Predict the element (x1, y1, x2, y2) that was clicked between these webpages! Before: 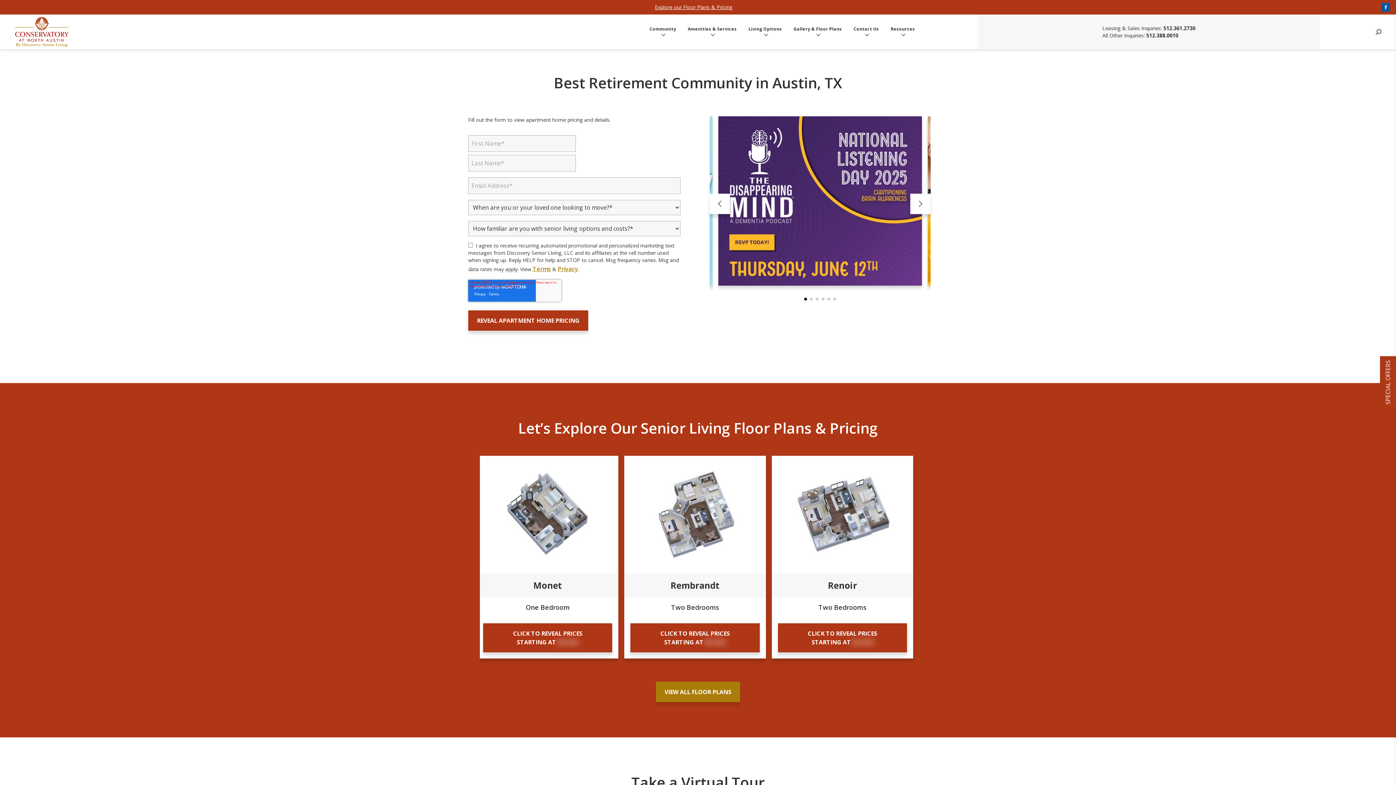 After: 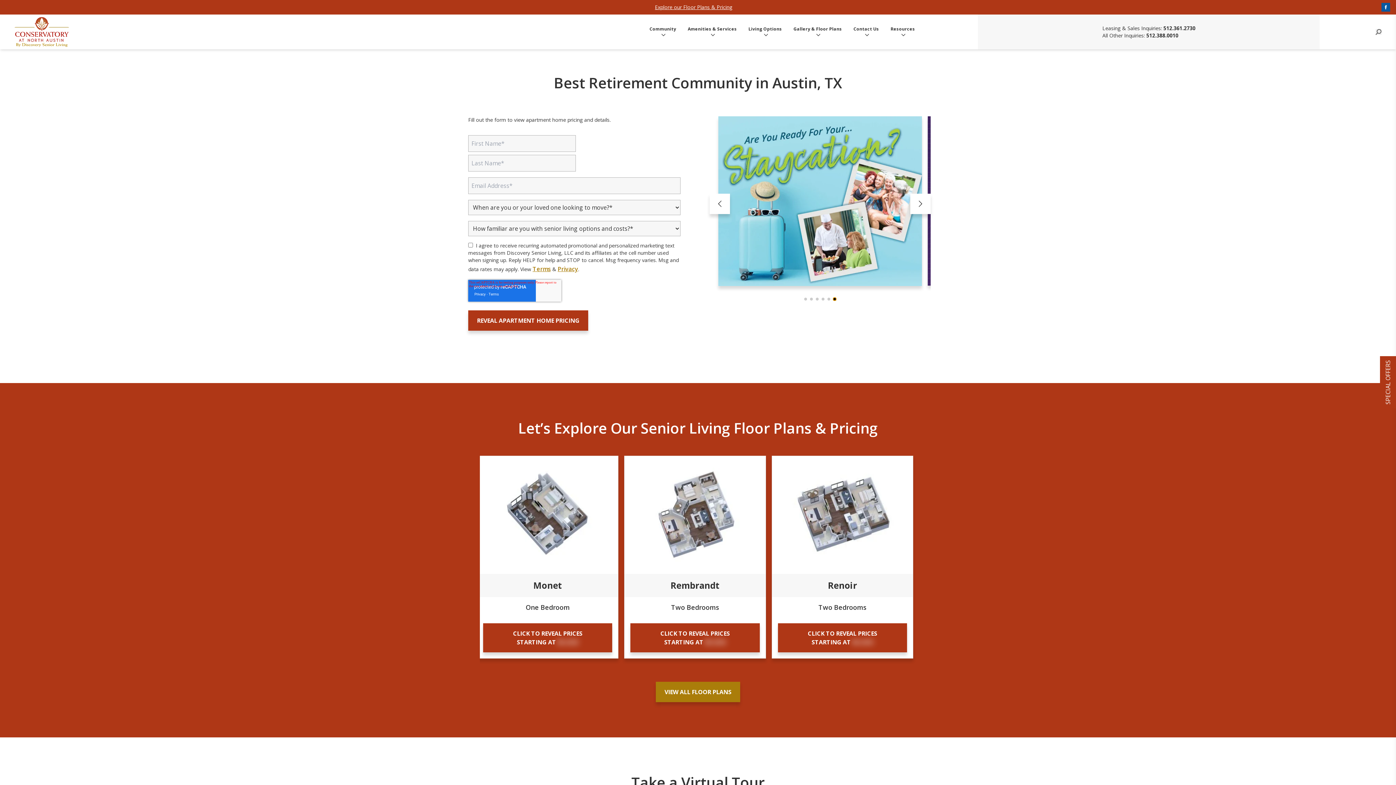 Action: label: Go to slide 6 bbox: (833, 297, 836, 300)